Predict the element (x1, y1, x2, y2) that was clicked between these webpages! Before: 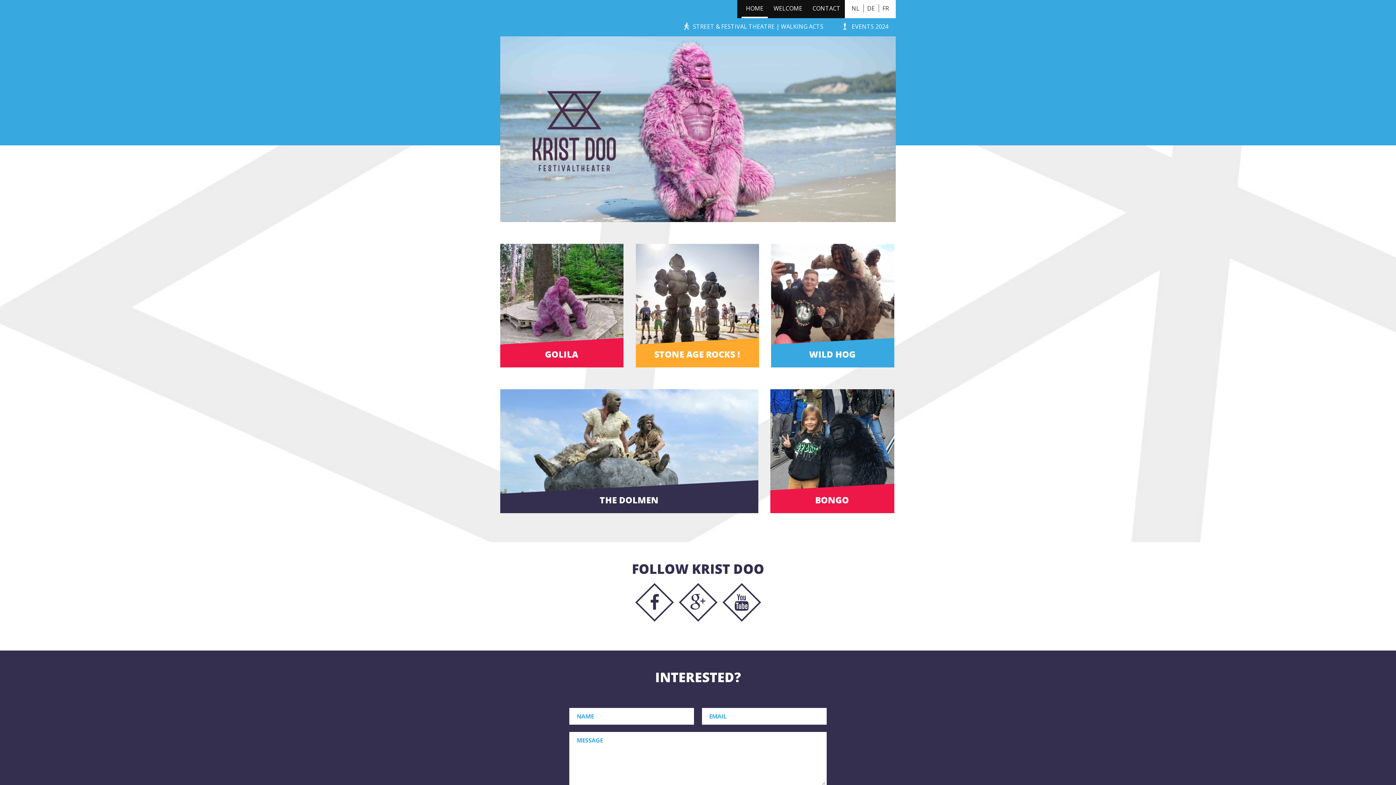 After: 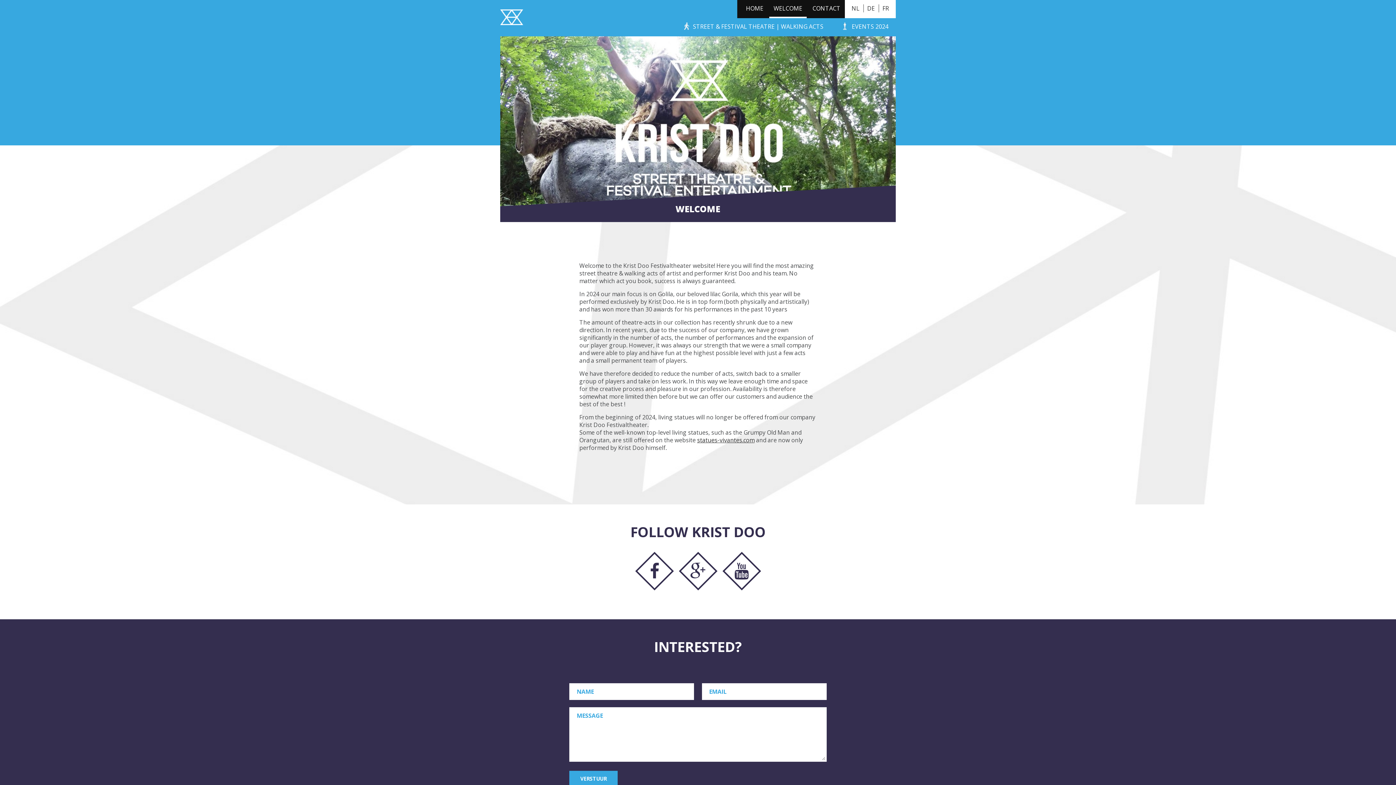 Action: bbox: (769, 0, 806, 18) label: WELCOME